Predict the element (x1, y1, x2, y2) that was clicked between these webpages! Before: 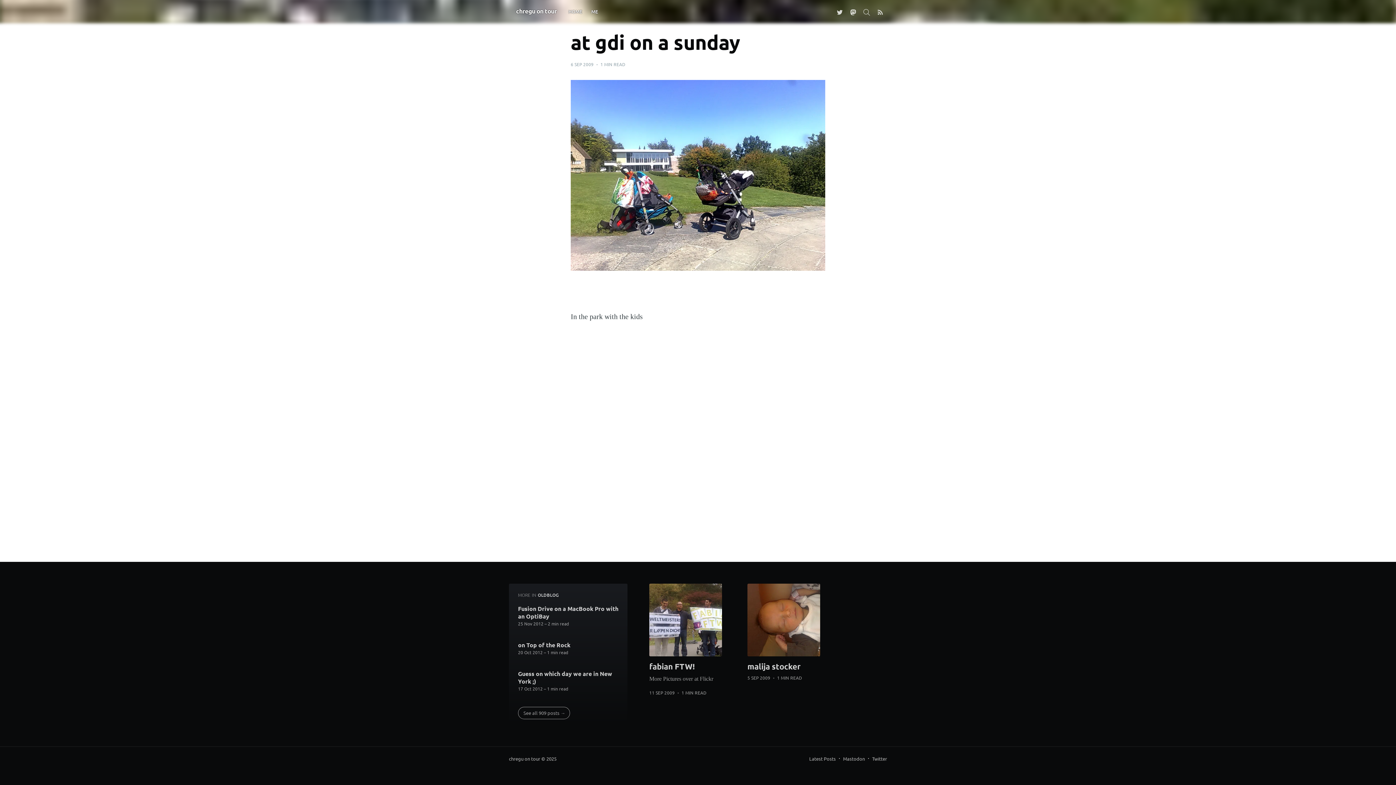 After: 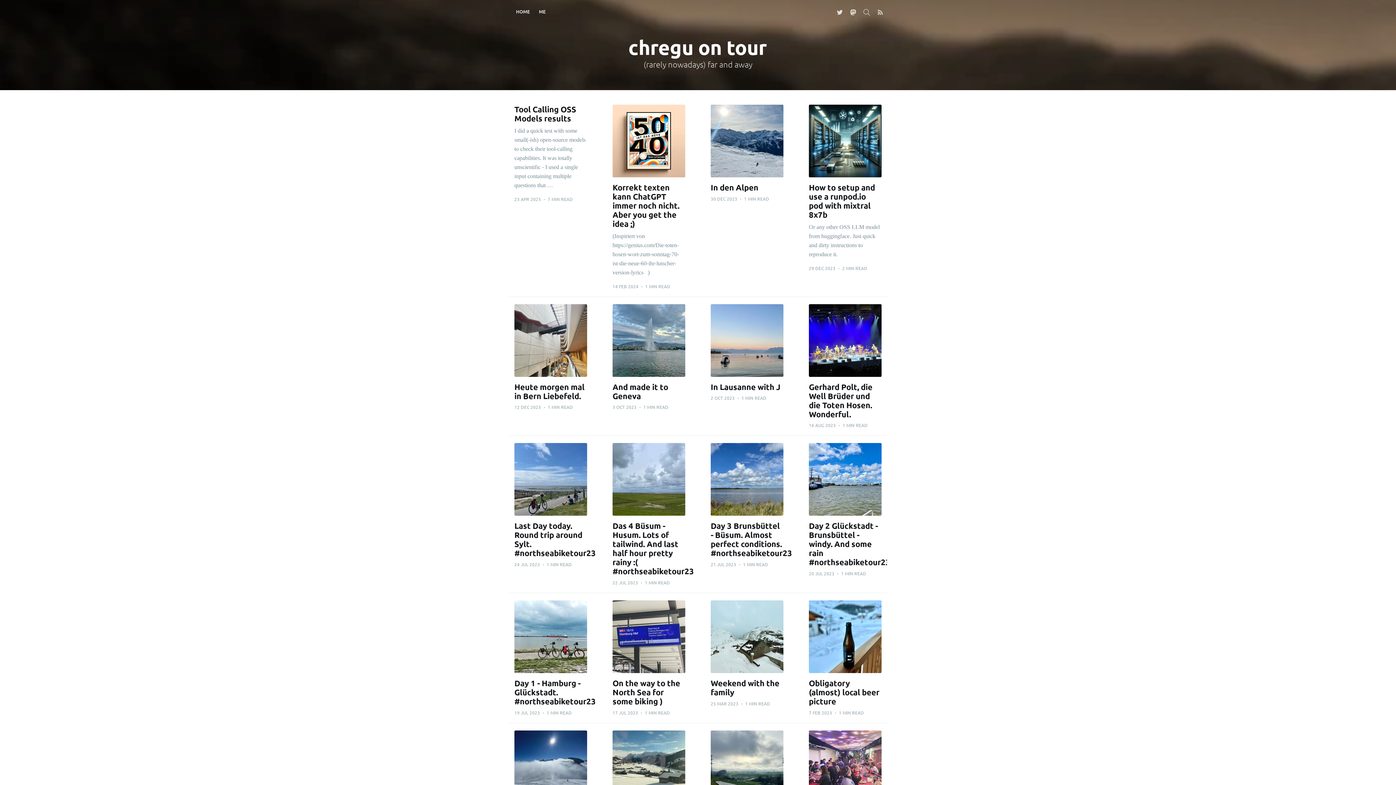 Action: bbox: (509, 756, 540, 762) label: chregu on tour